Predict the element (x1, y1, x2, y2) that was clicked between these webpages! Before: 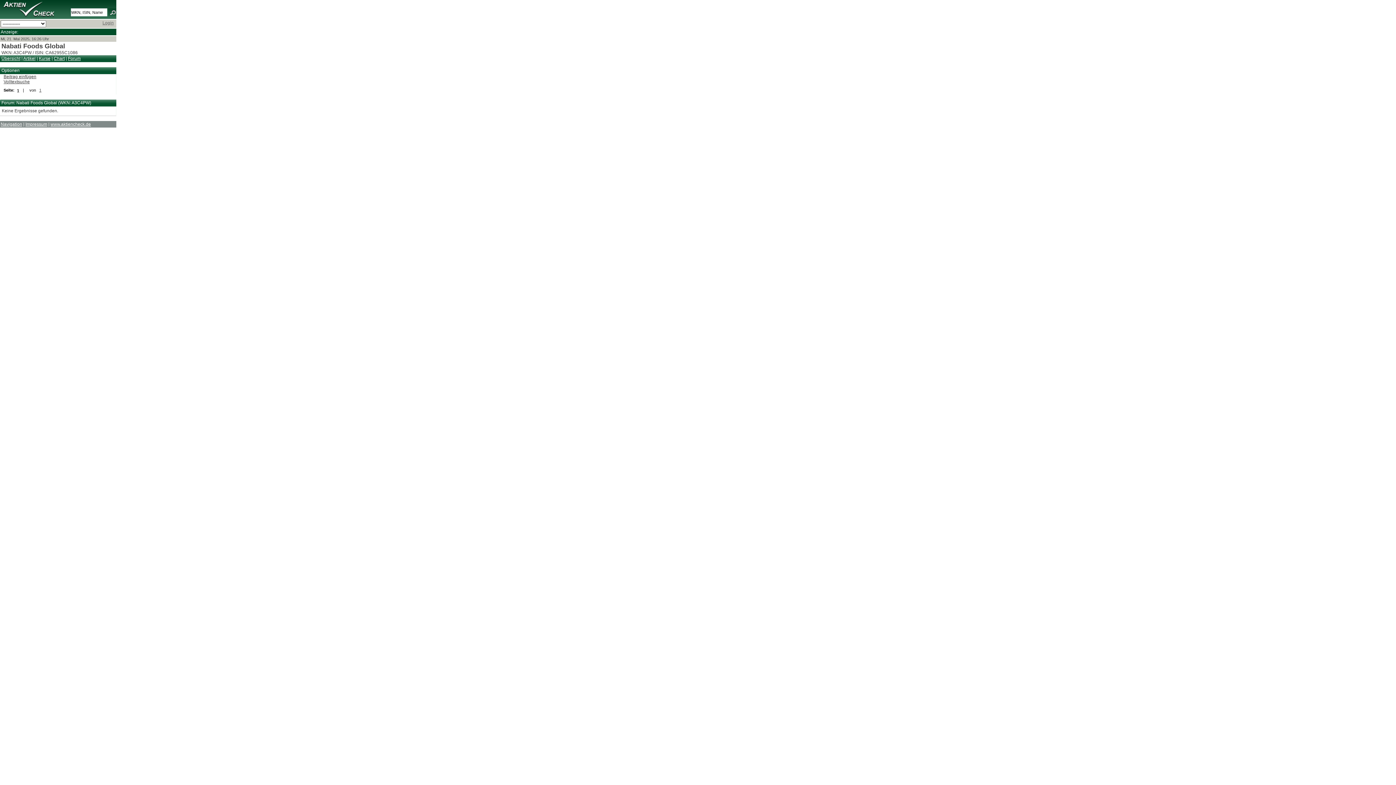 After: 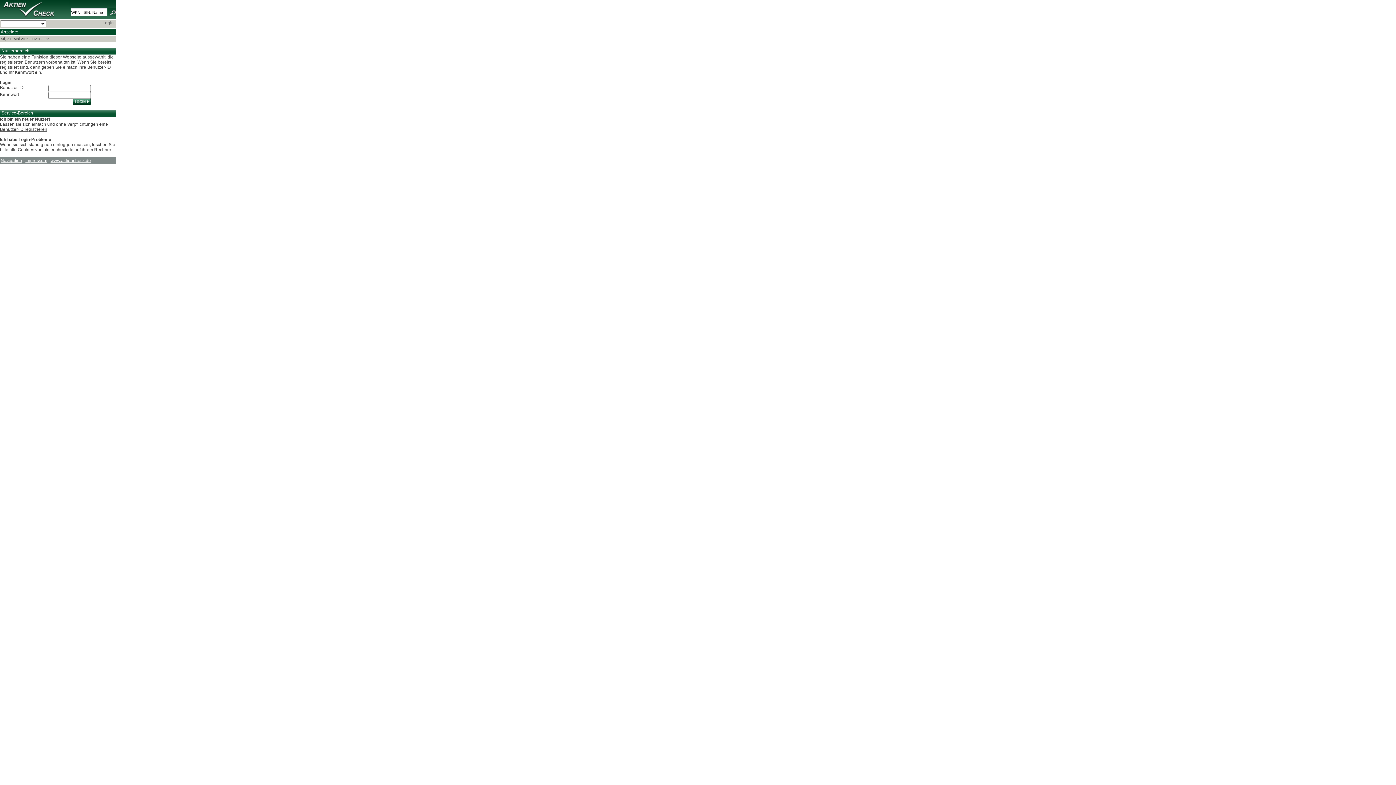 Action: label: Beitrag einfügen bbox: (3, 74, 36, 79)